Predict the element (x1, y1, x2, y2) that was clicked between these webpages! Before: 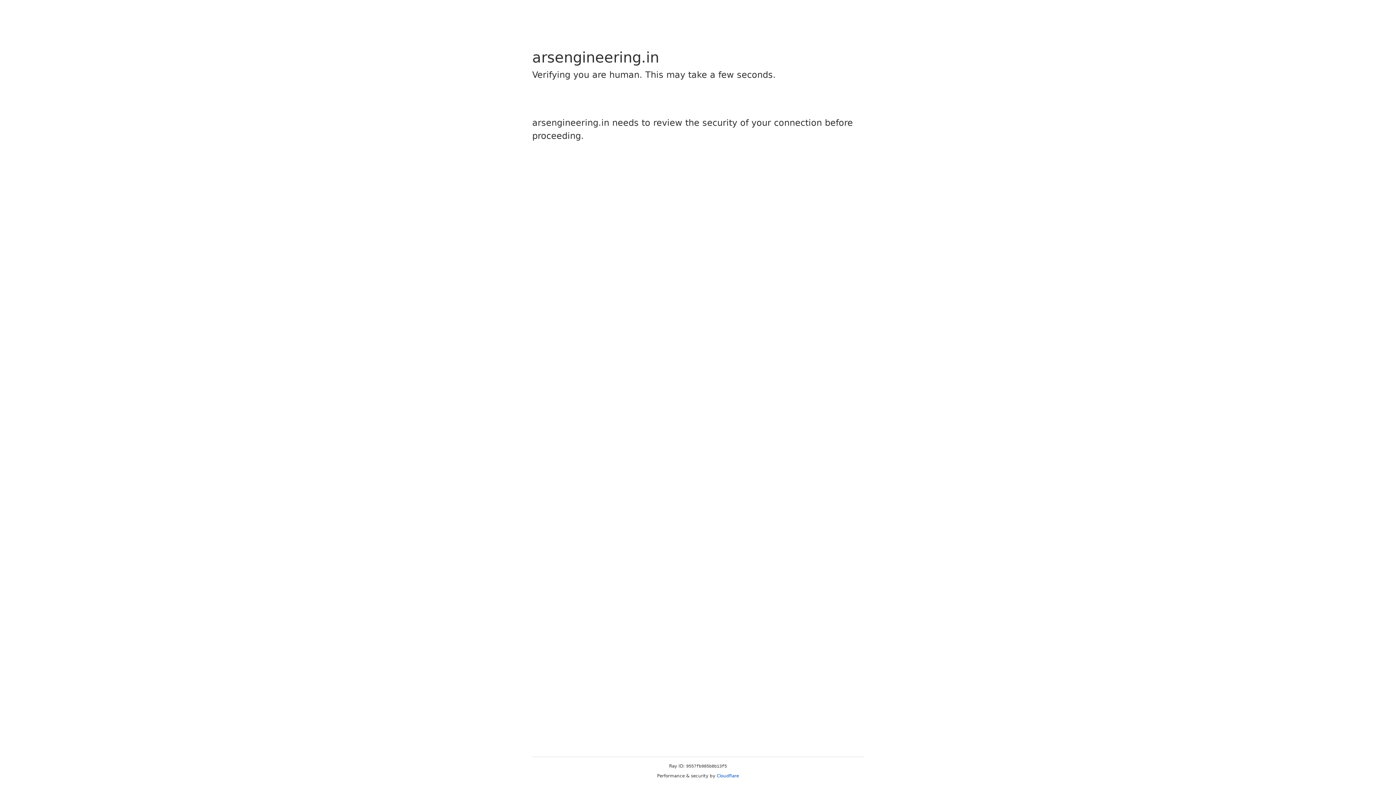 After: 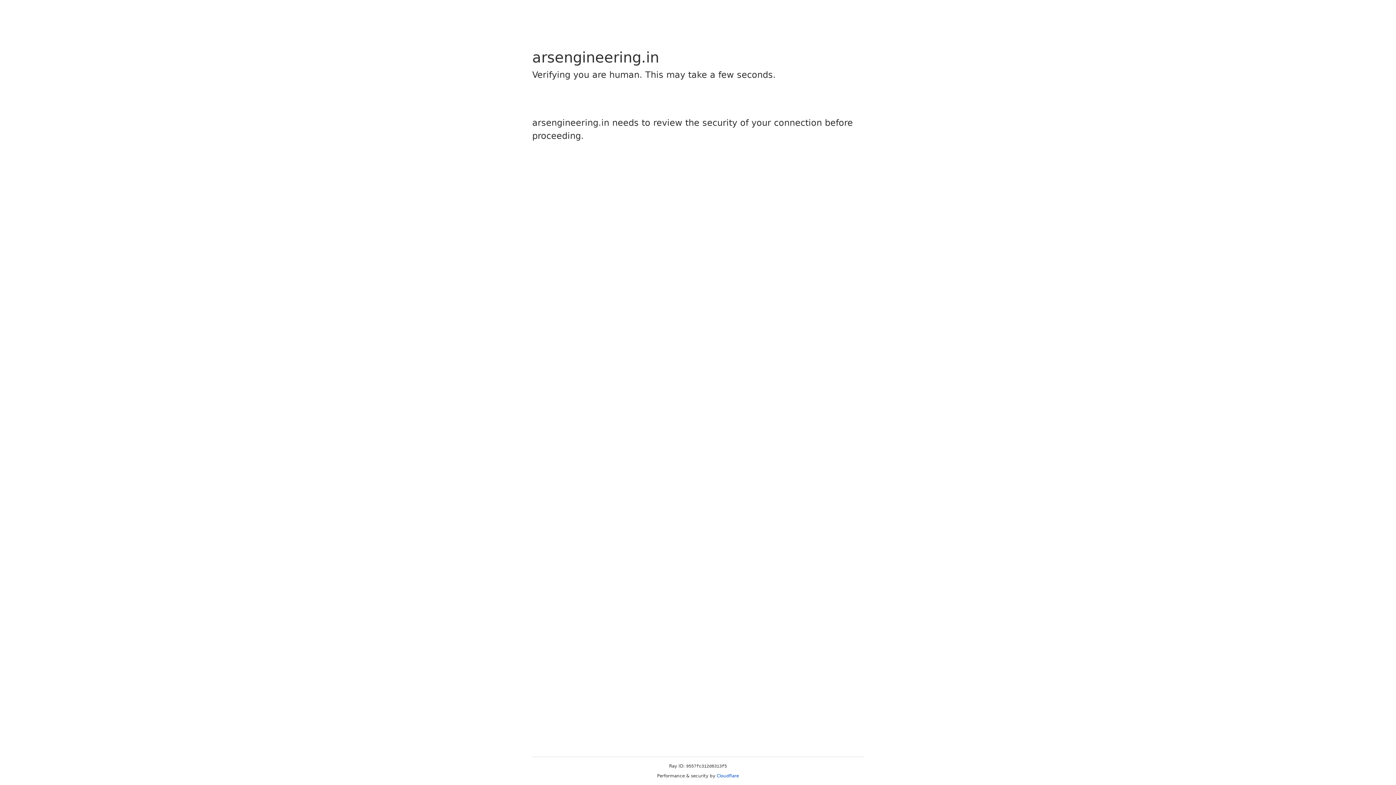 Action: bbox: (716, 773, 739, 778) label: Cloudflare